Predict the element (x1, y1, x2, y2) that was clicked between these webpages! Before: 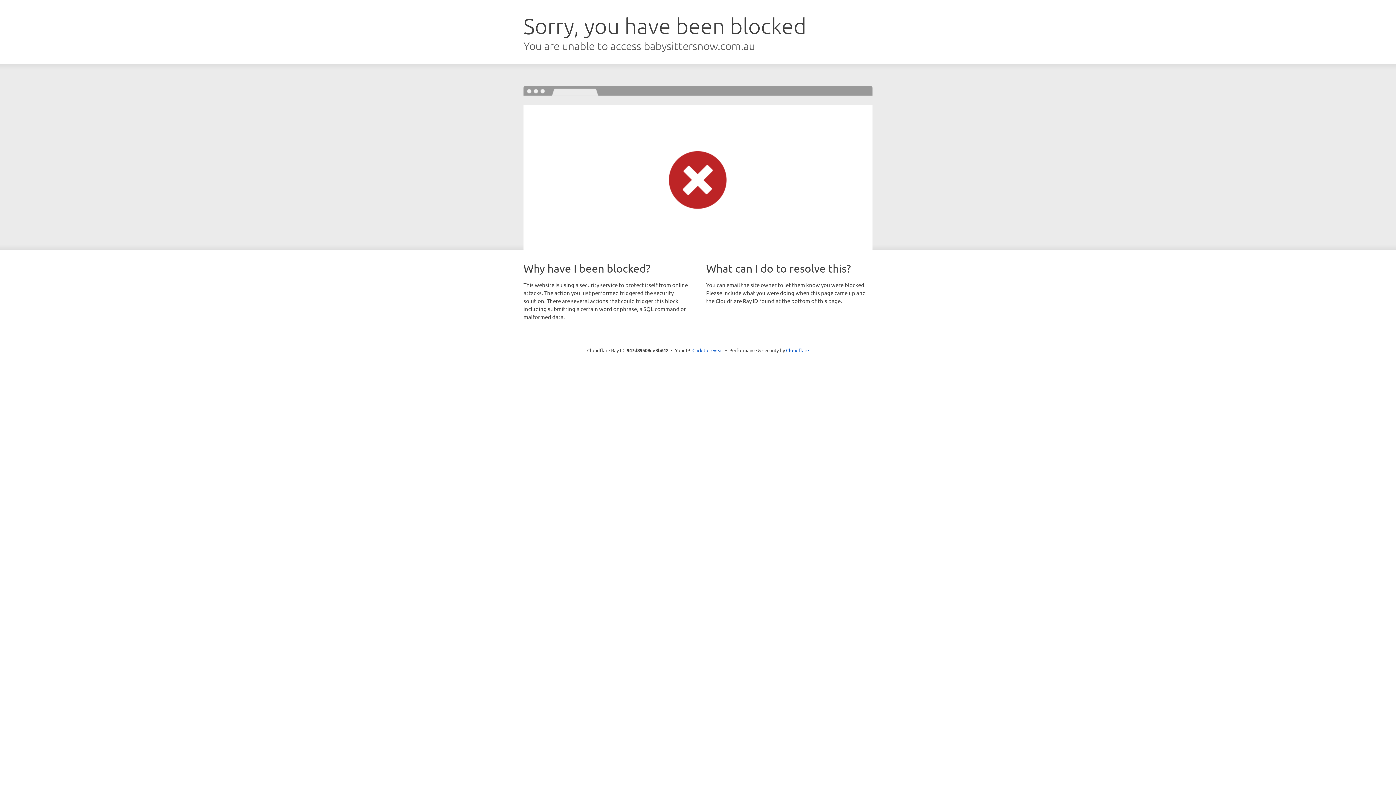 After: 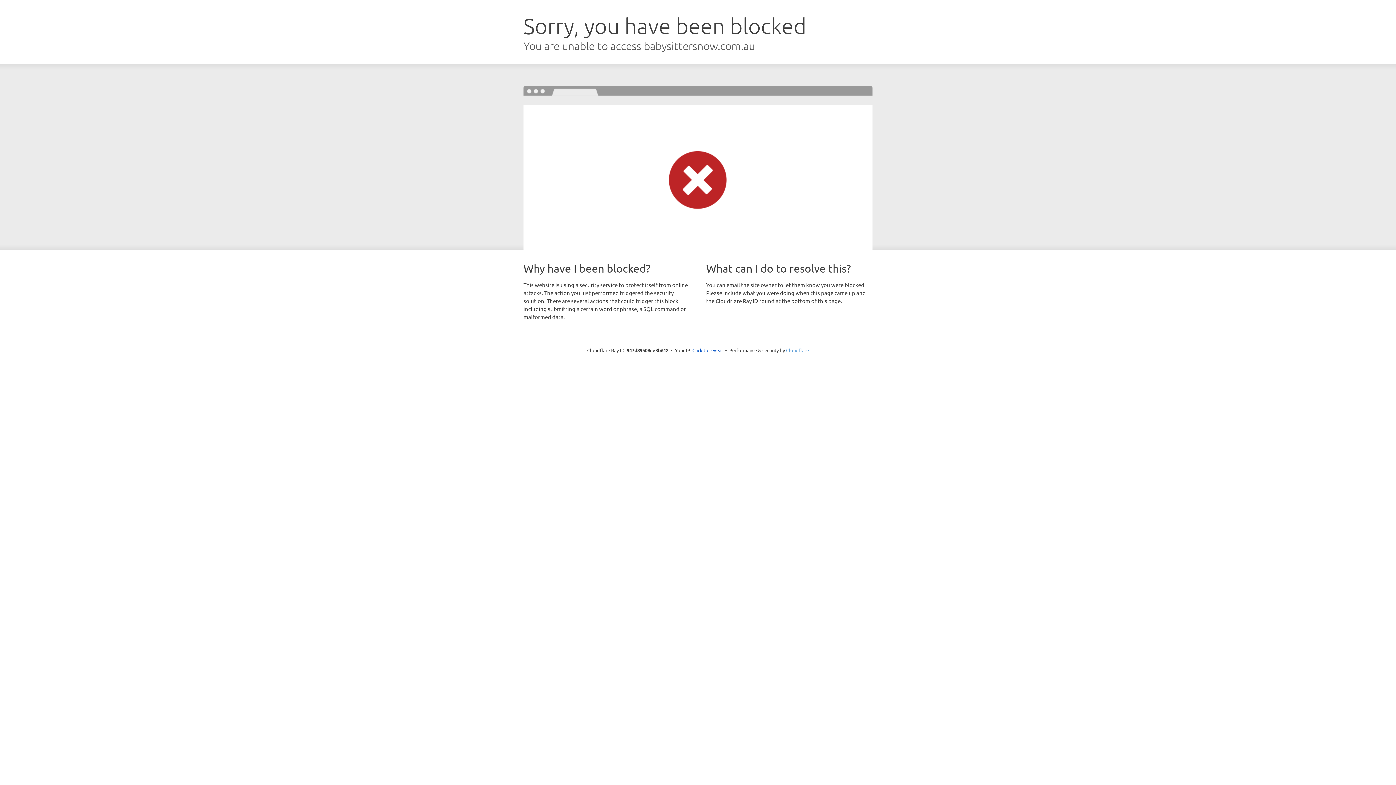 Action: bbox: (786, 347, 809, 353) label: Cloudflare